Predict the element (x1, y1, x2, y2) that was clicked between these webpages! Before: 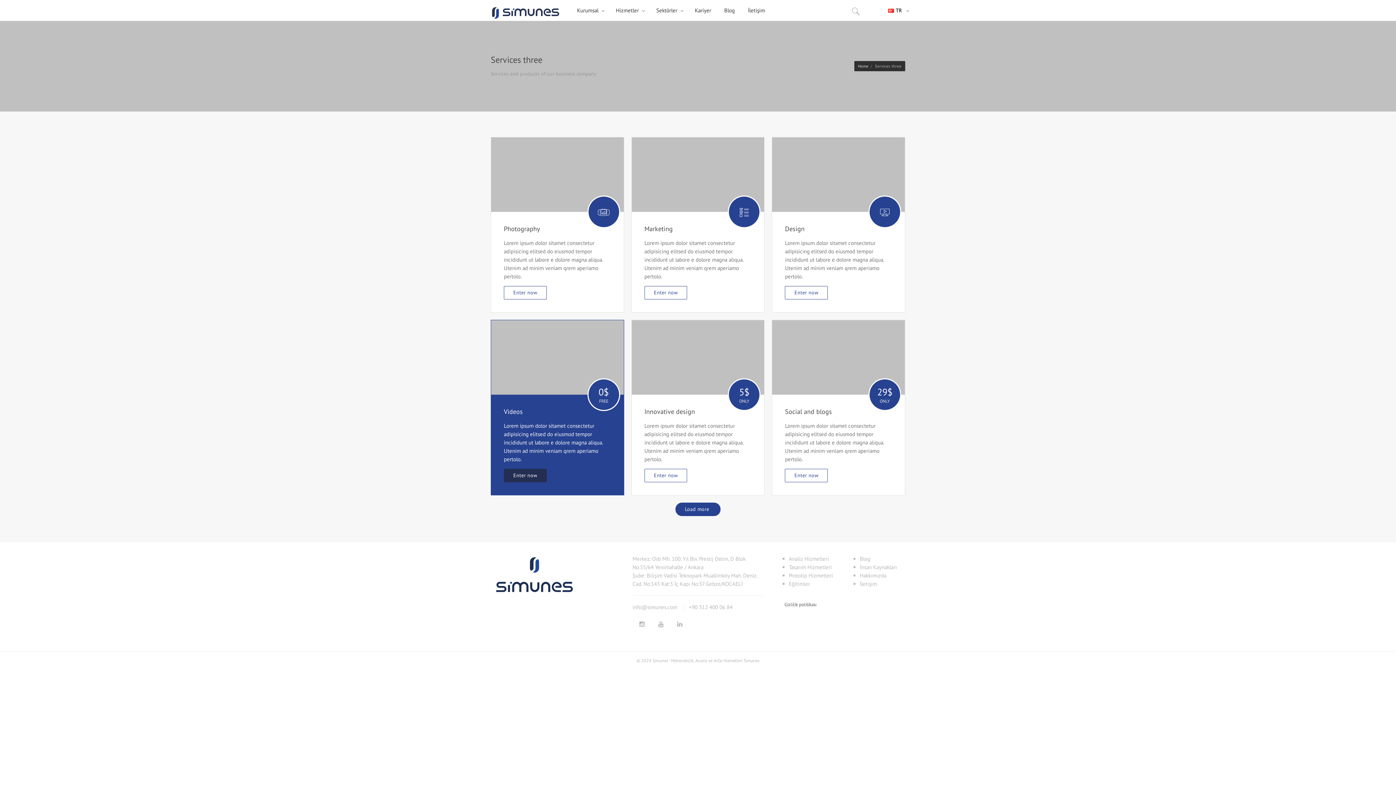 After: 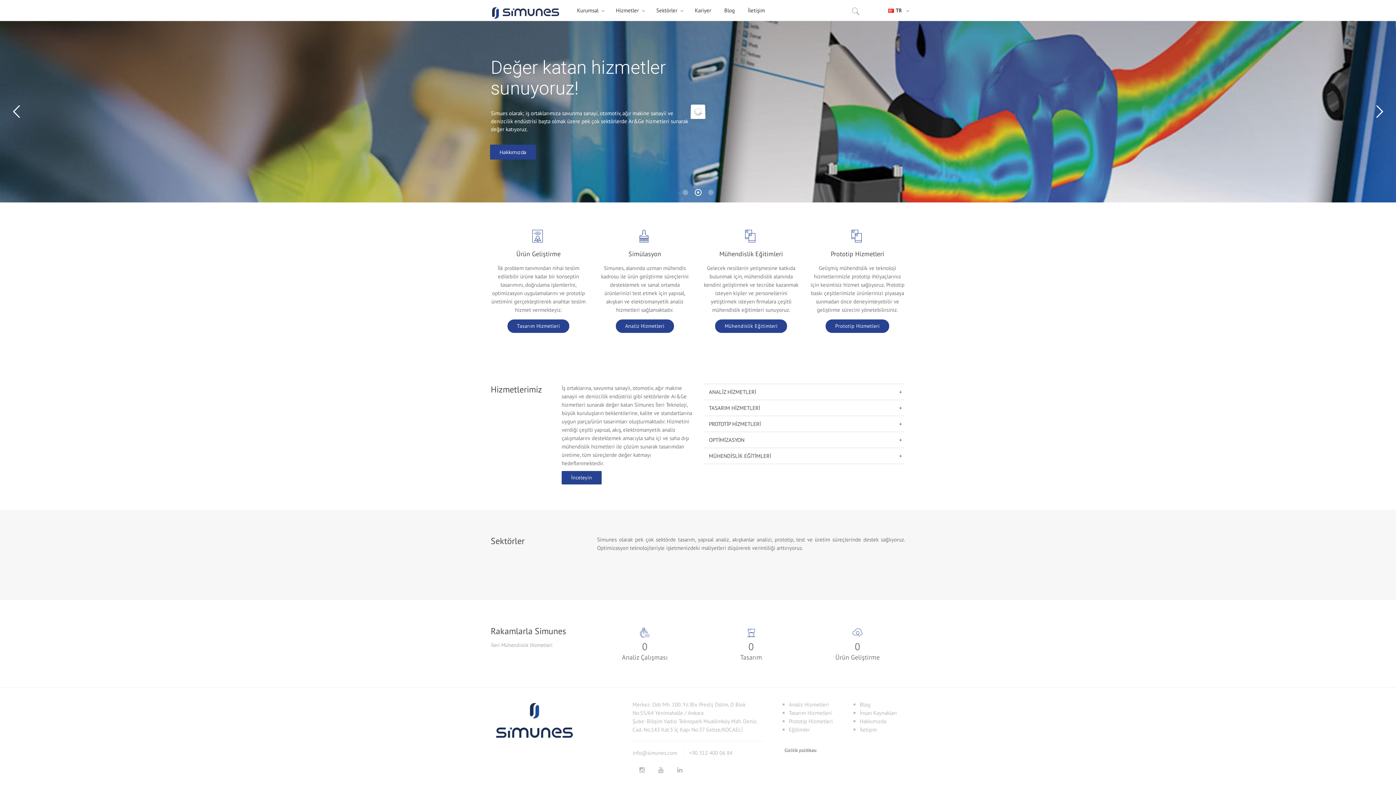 Action: bbox: (485, 0, 565, 20)